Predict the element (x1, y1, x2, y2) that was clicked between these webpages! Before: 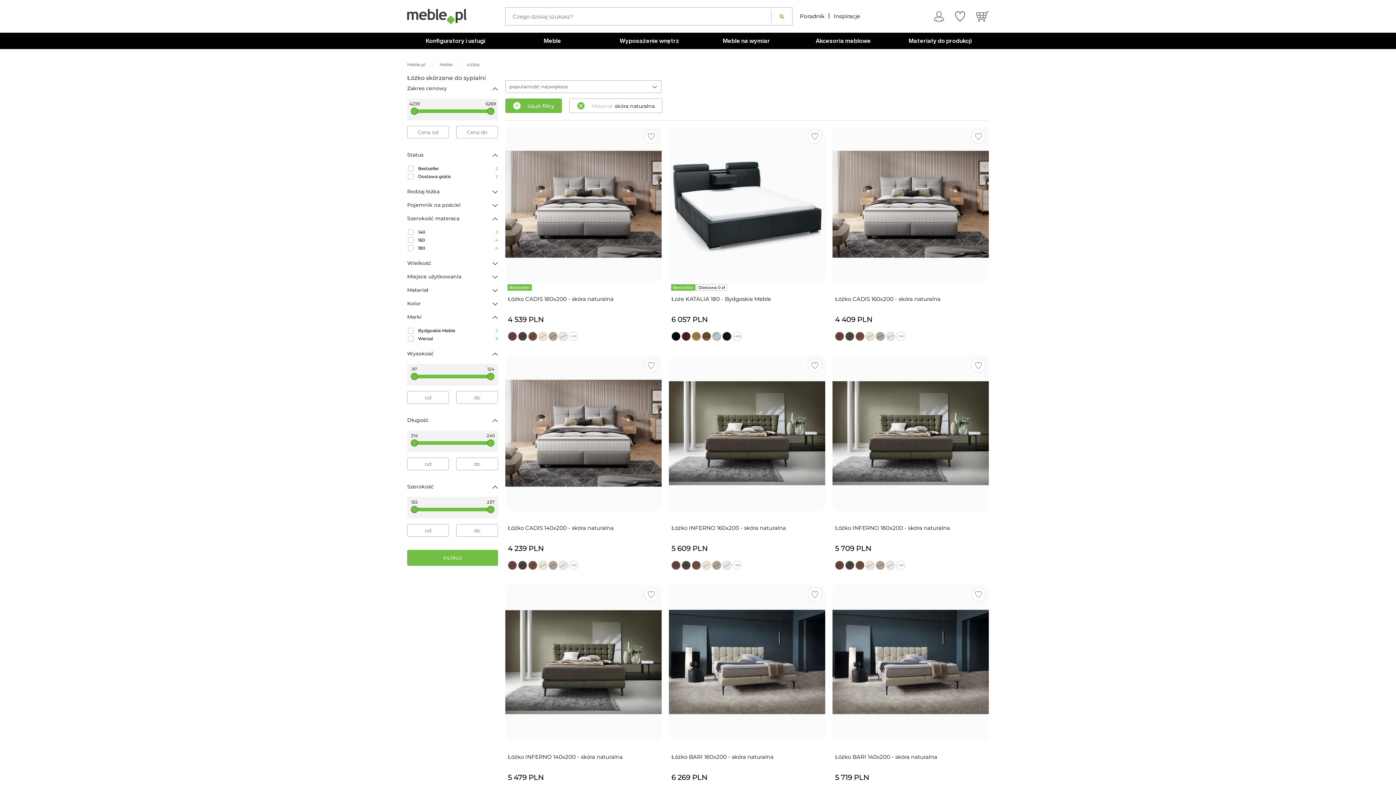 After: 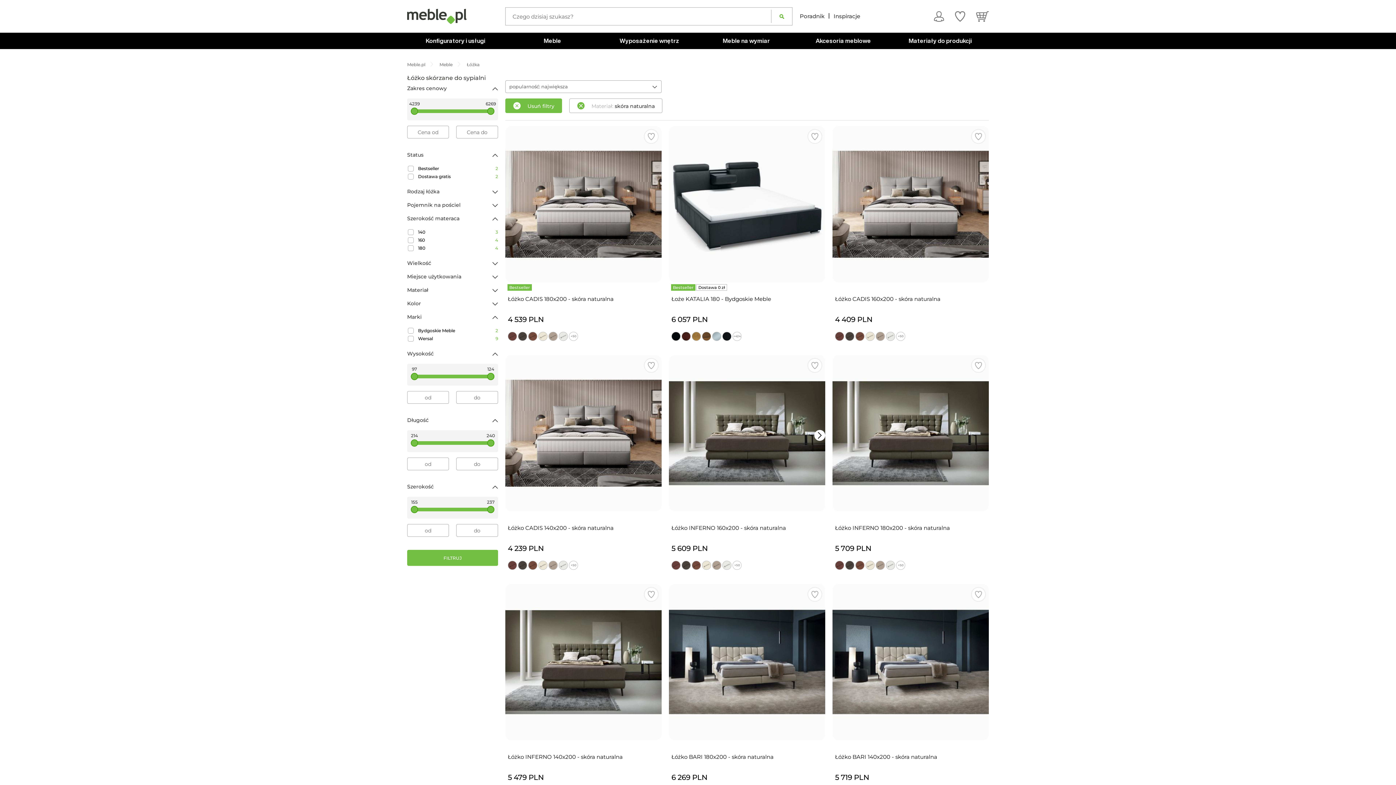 Action: bbox: (669, 355, 825, 511)